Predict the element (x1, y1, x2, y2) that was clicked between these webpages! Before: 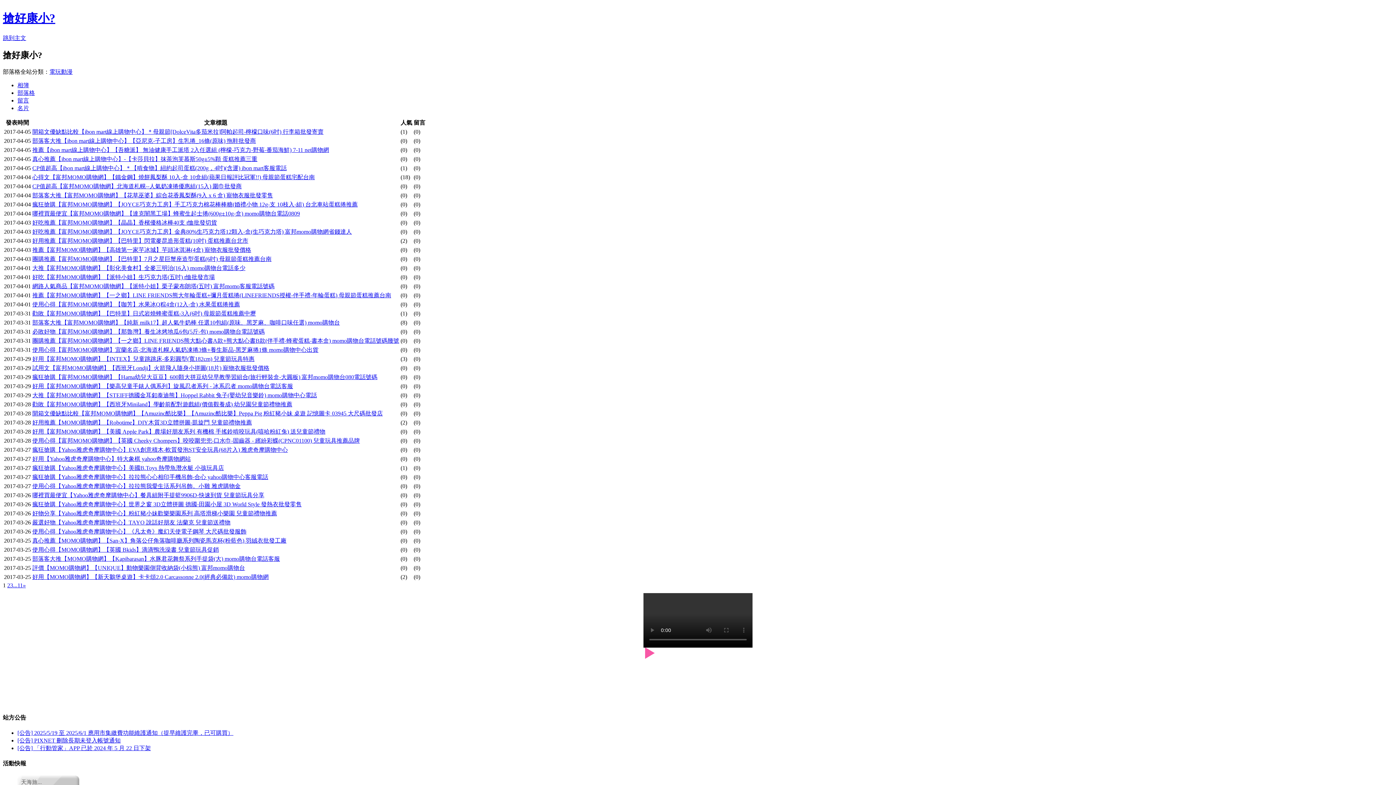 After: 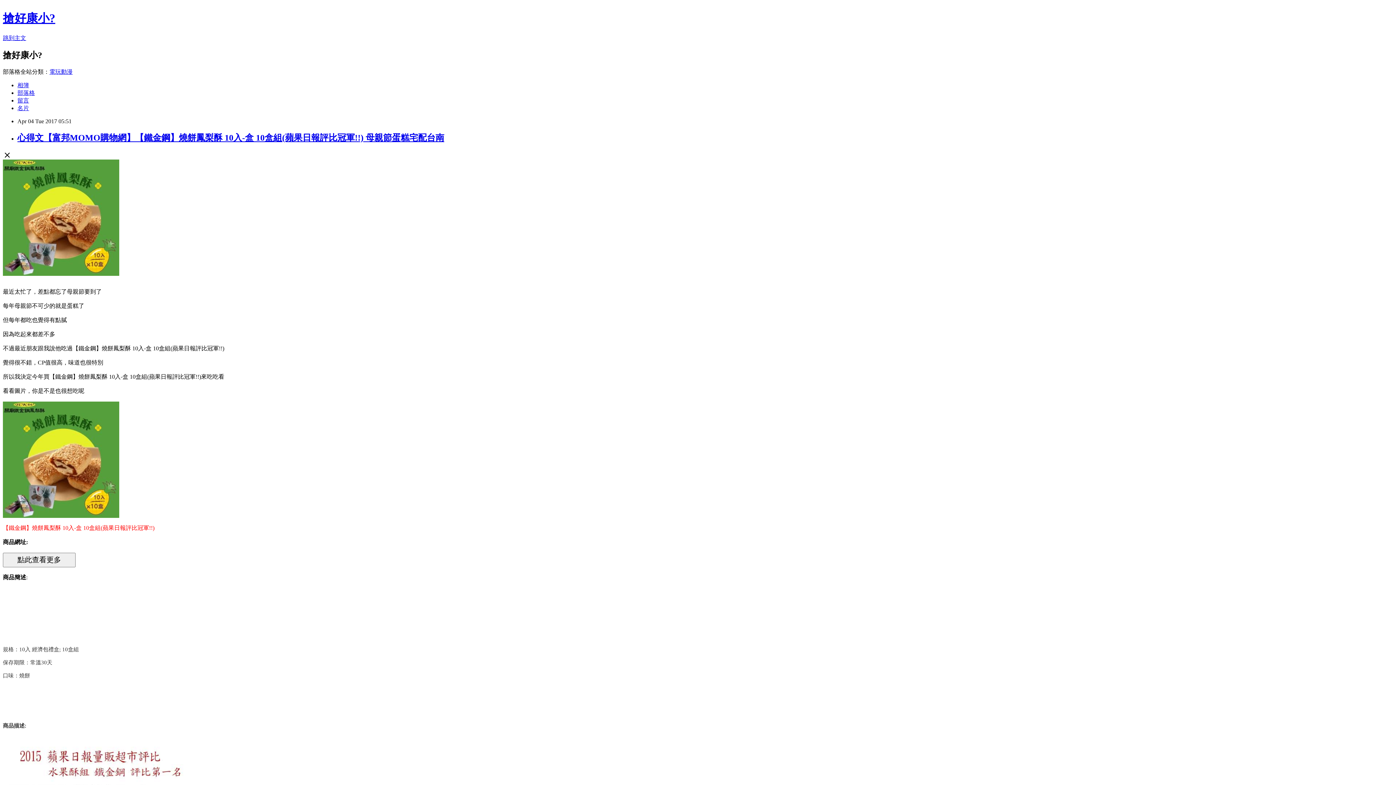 Action: bbox: (32, 174, 314, 180) label: 心得文【富邦MOMO購物網】【鐵金鋼】燒餅鳳梨酥 10入-盒 10盒組(蘋果日報評比冠軍!!) 母親節蛋糕宅配台南